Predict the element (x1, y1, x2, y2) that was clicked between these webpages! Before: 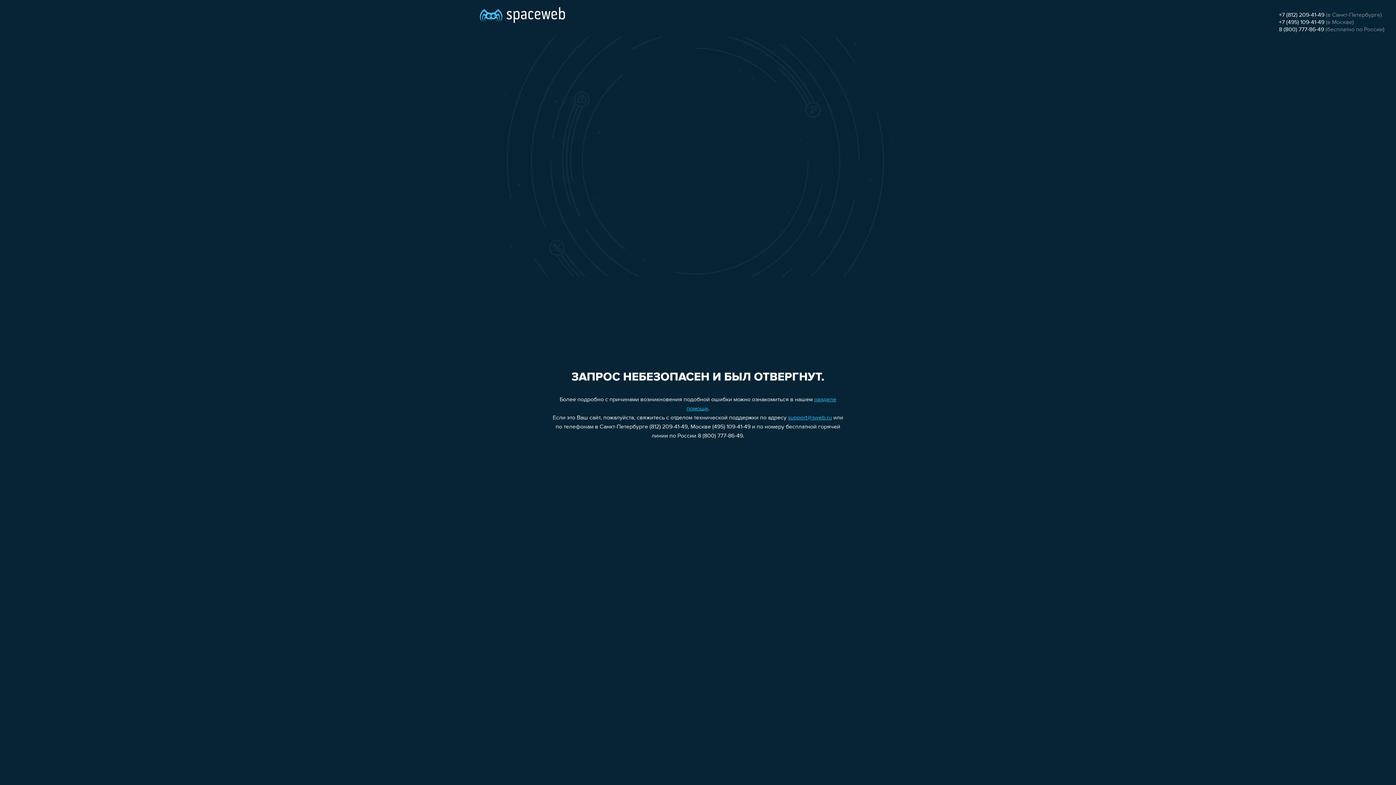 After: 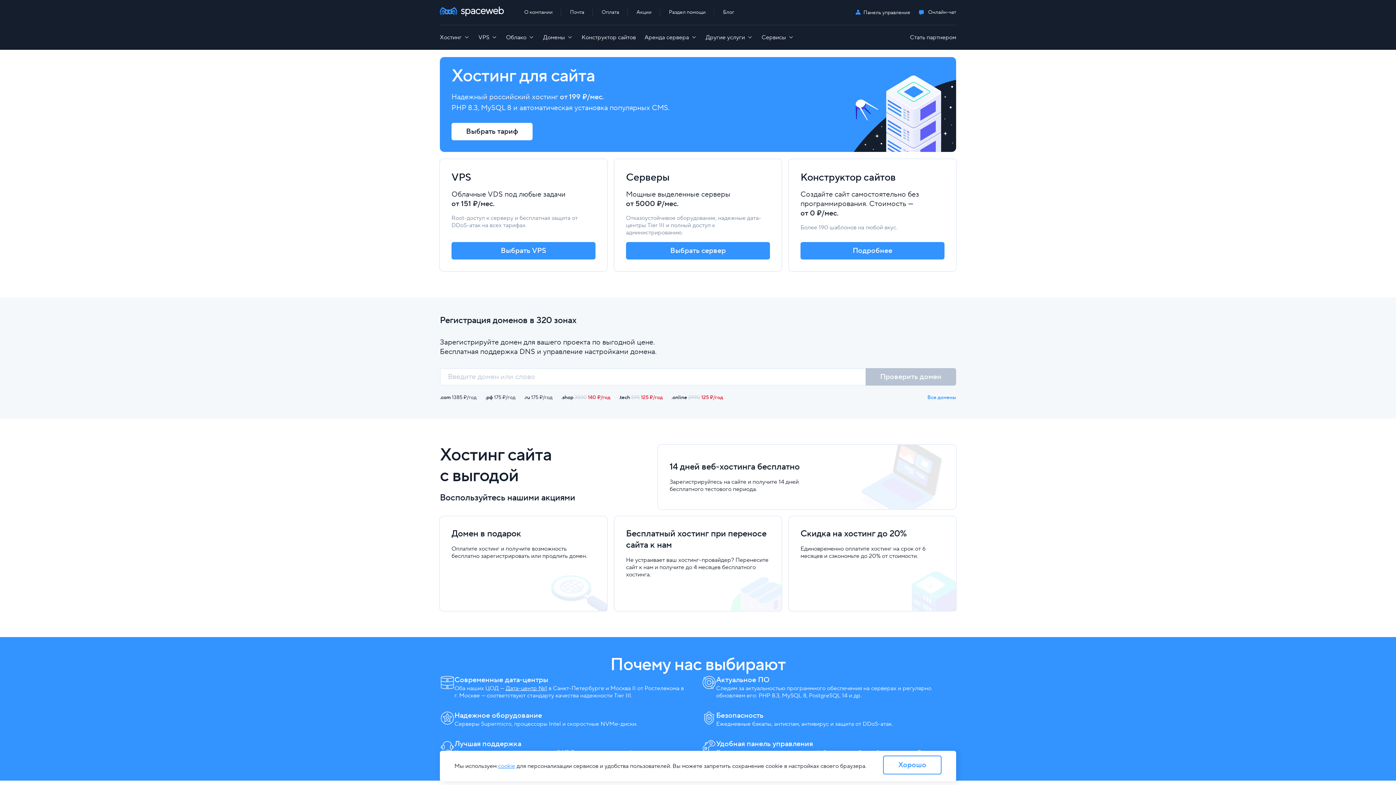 Action: bbox: (480, 0, 565, 25)